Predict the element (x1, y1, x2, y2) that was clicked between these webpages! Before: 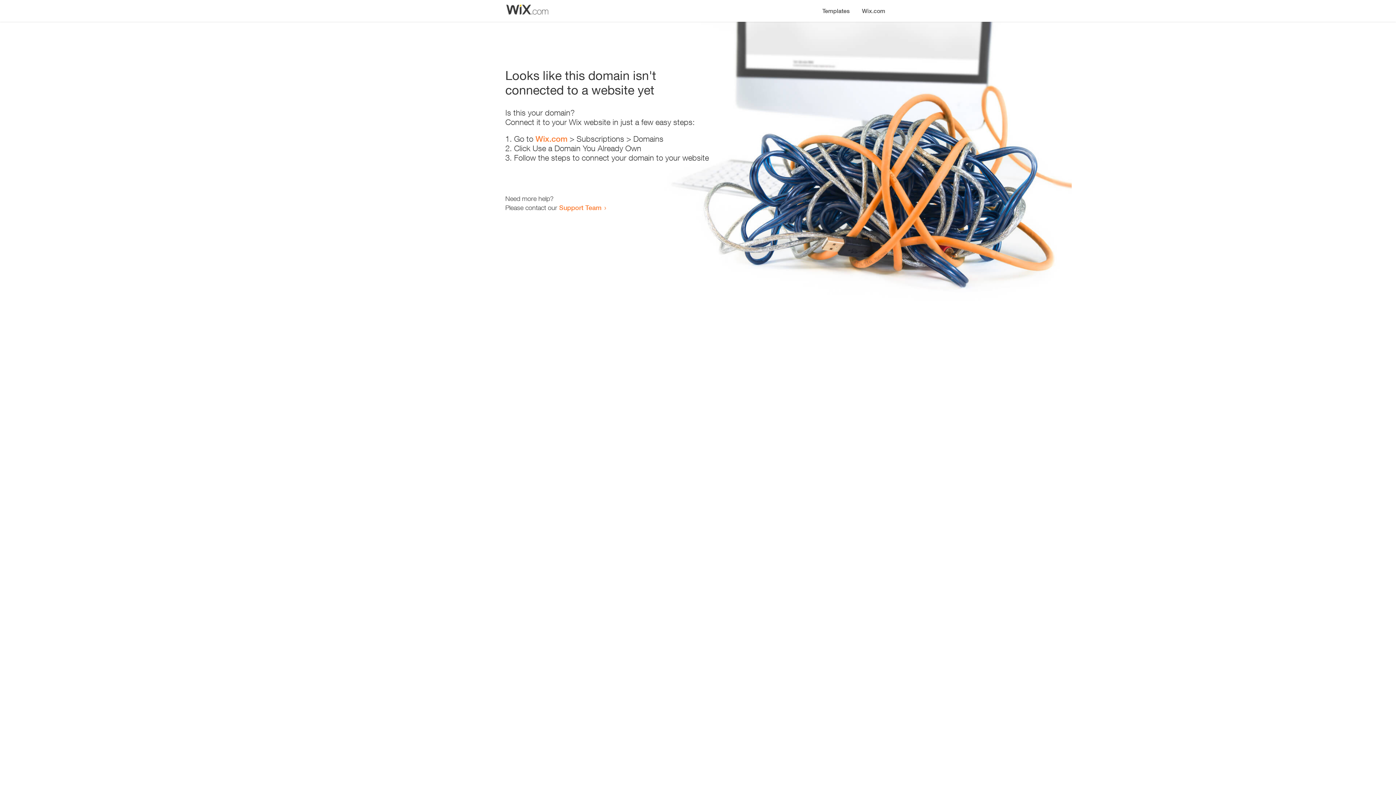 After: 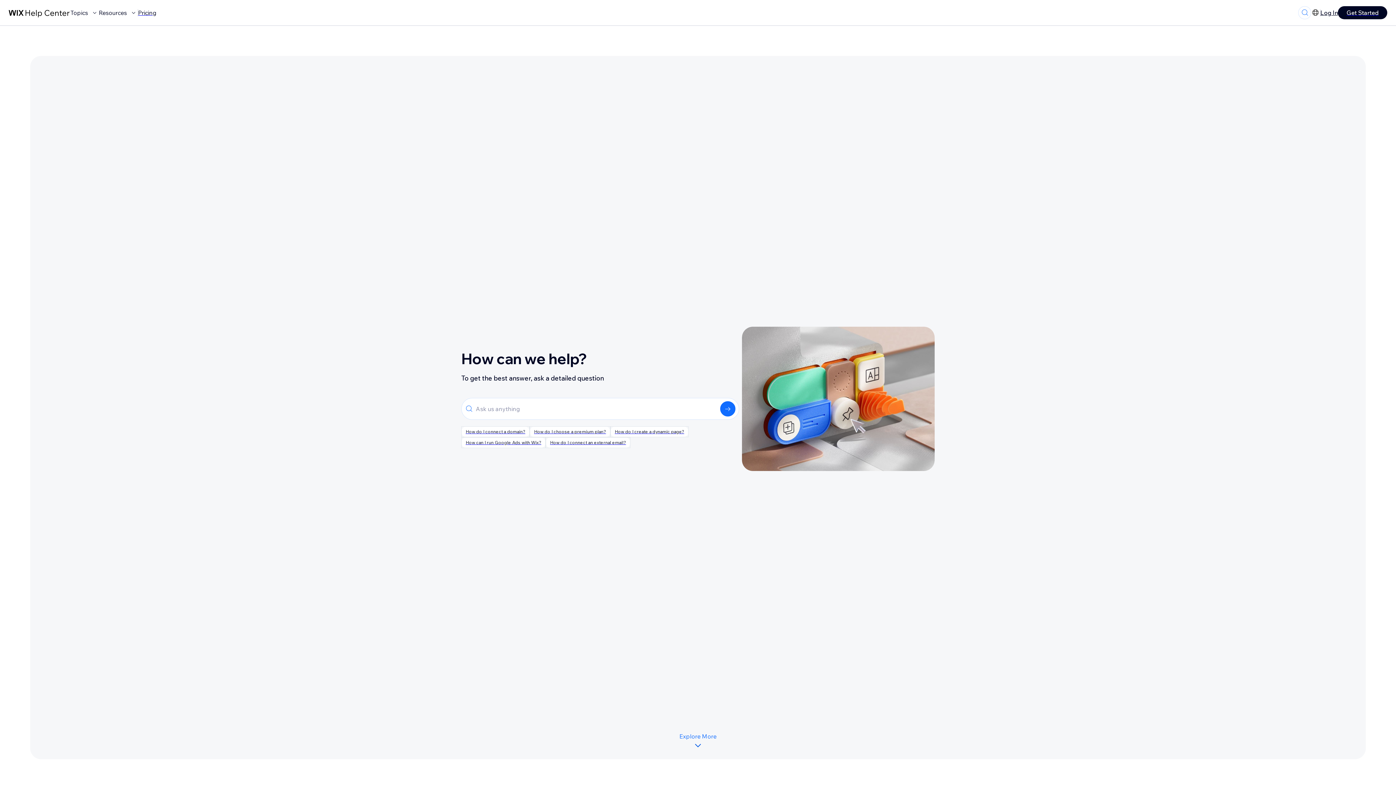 Action: label: Support Team bbox: (559, 203, 601, 211)